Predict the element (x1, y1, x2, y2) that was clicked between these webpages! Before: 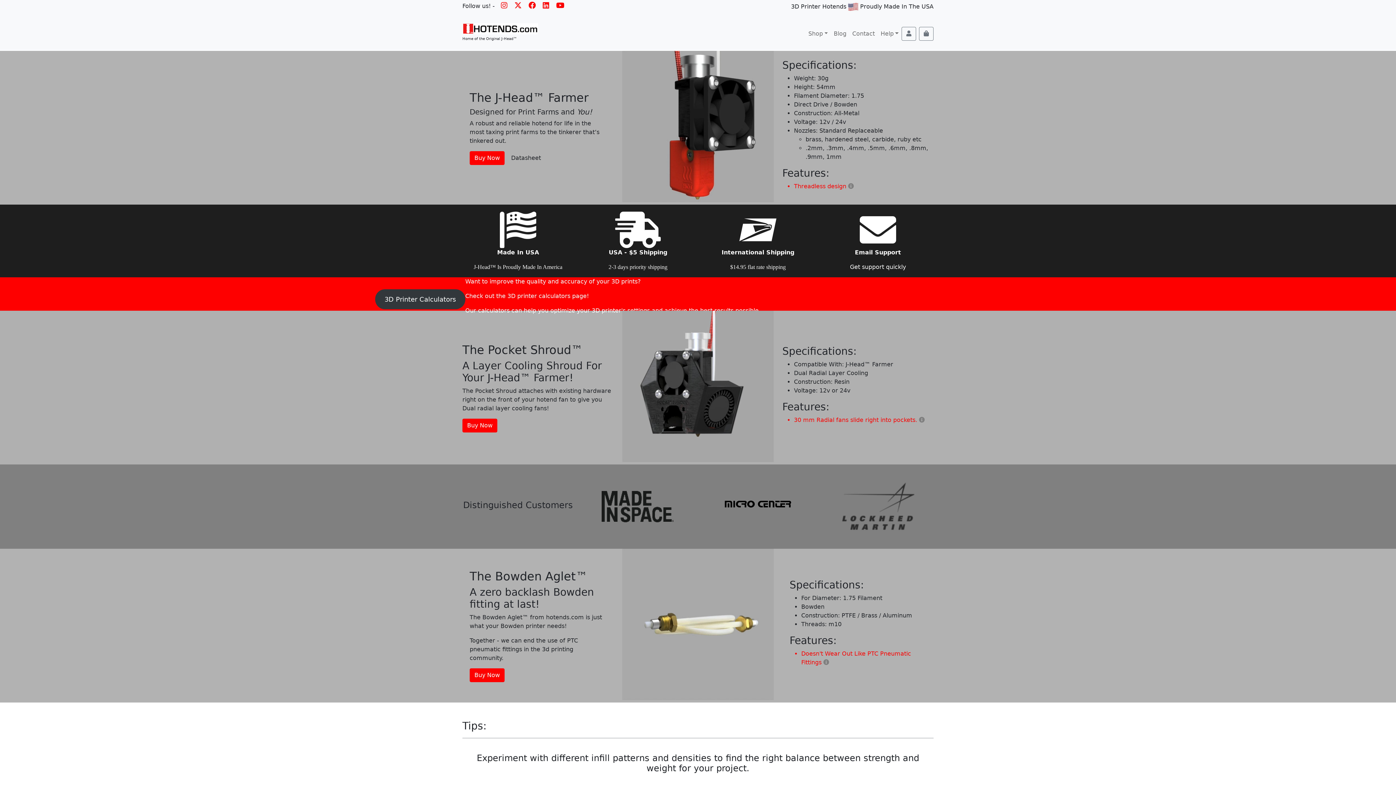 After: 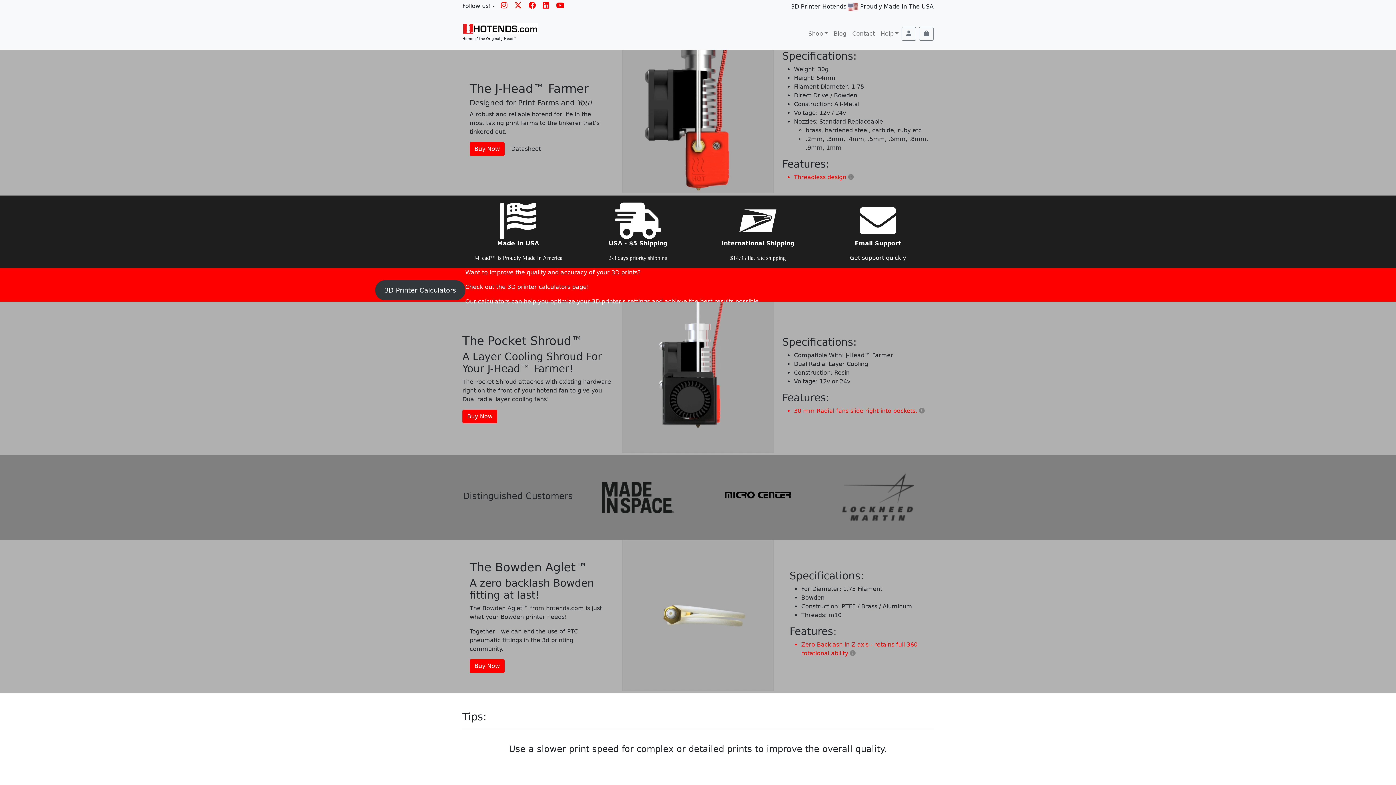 Action: bbox: (1312, 760, 1326, 774) label: To top